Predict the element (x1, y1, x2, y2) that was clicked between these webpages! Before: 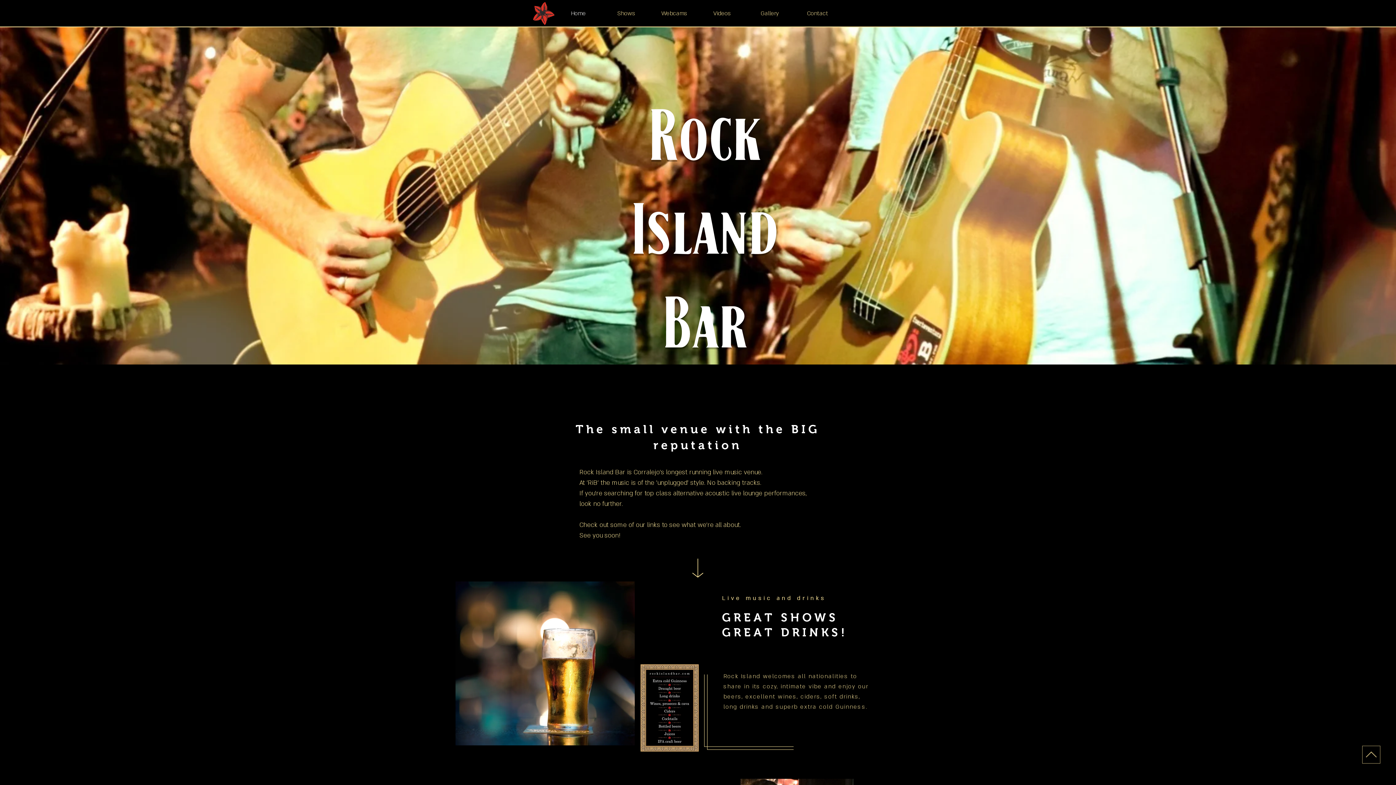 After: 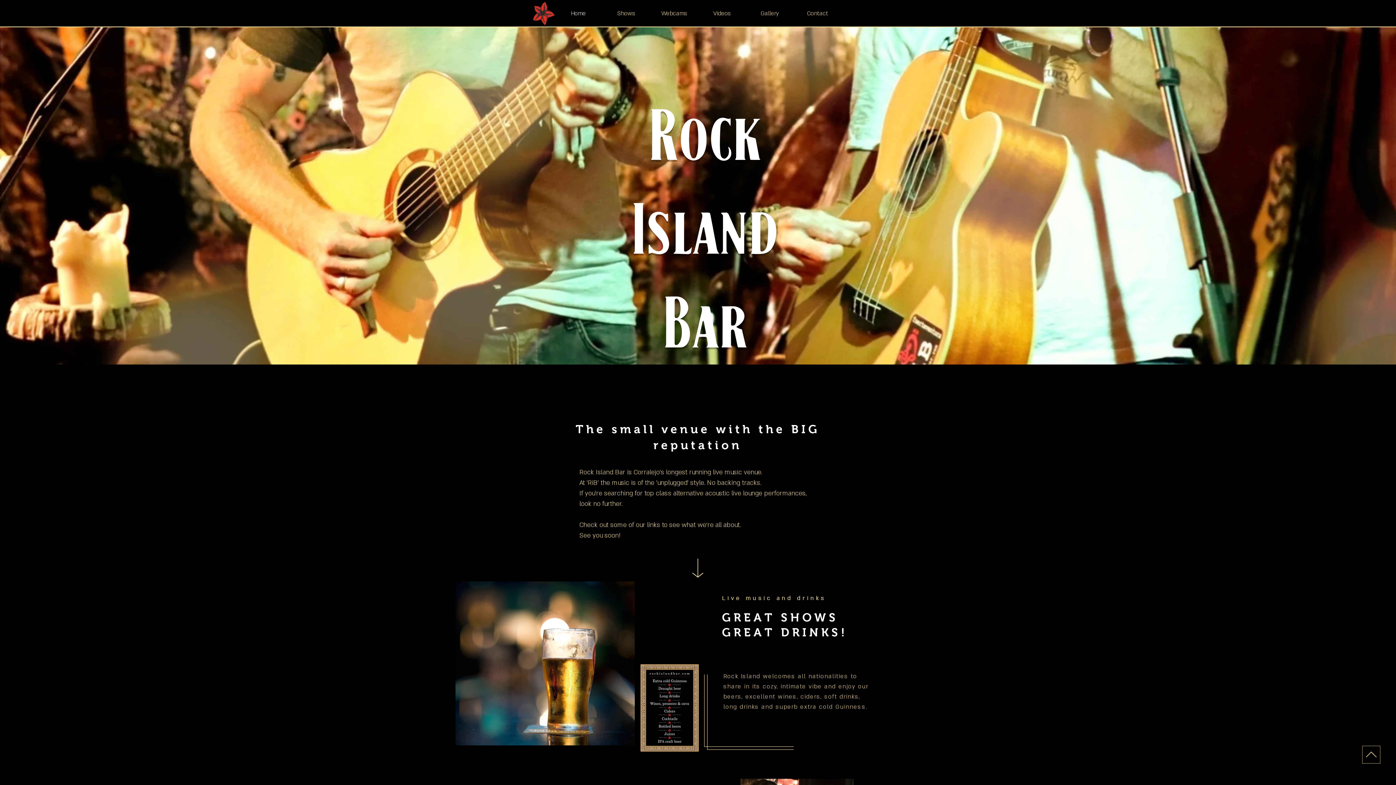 Action: bbox: (530, 1, 556, 26)